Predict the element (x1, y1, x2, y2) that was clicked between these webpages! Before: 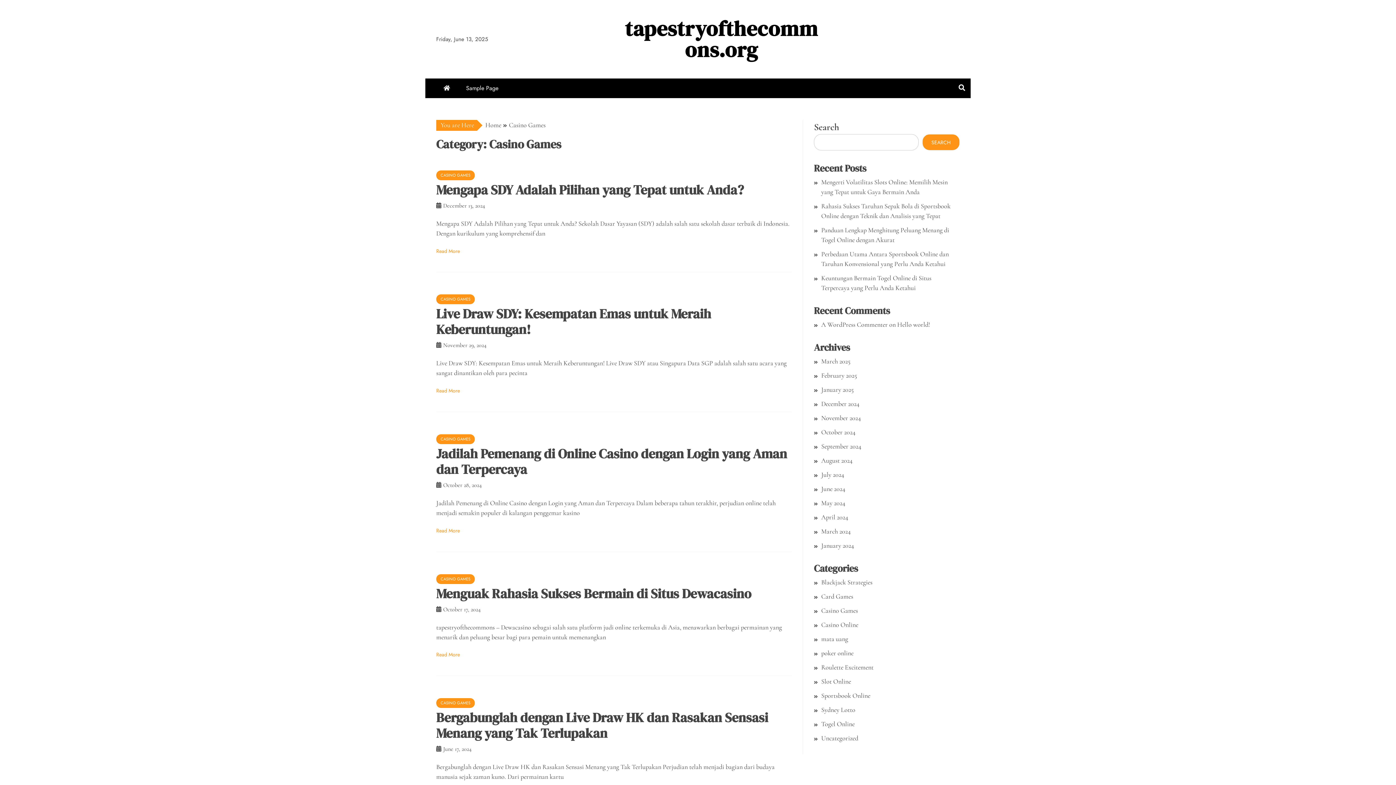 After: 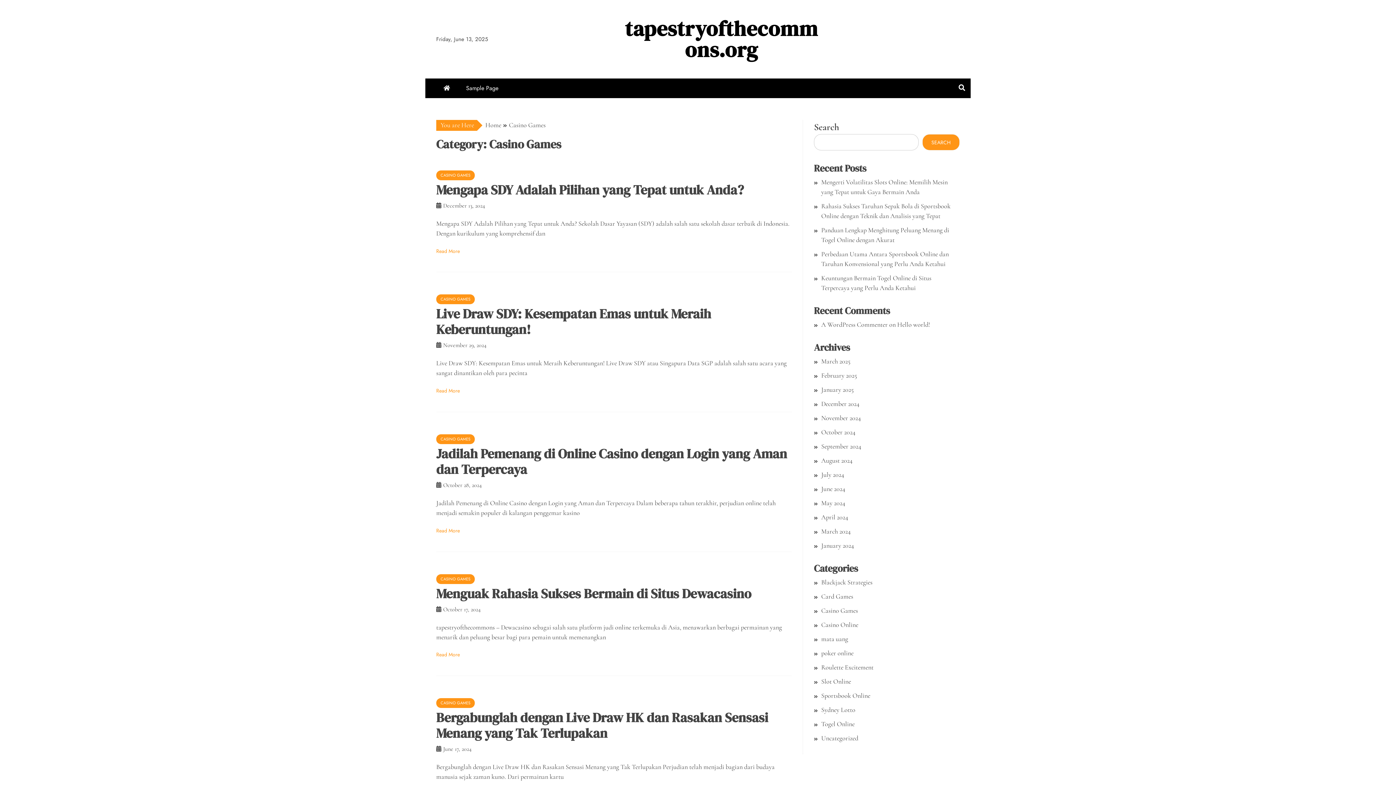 Action: bbox: (436, 294, 474, 304) label: CASINO GAMES